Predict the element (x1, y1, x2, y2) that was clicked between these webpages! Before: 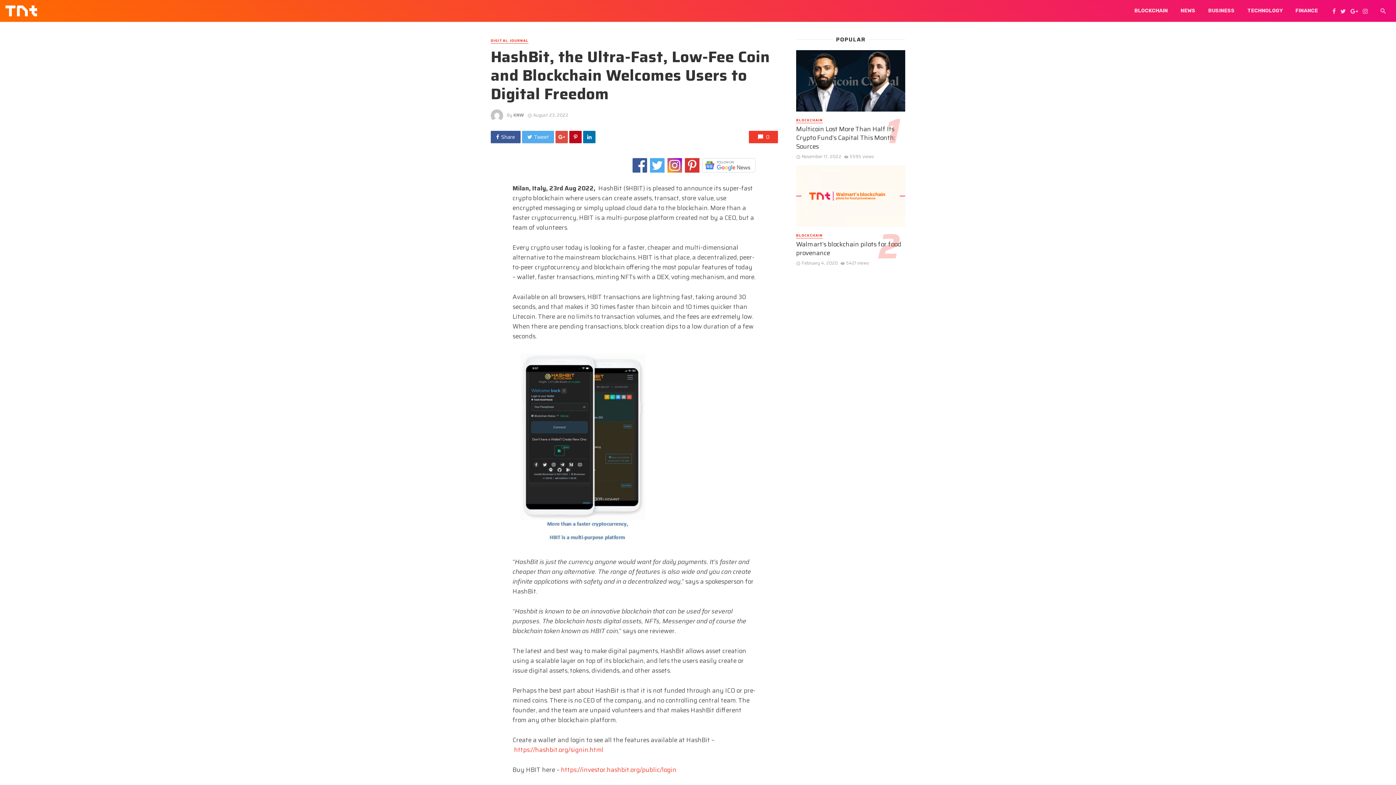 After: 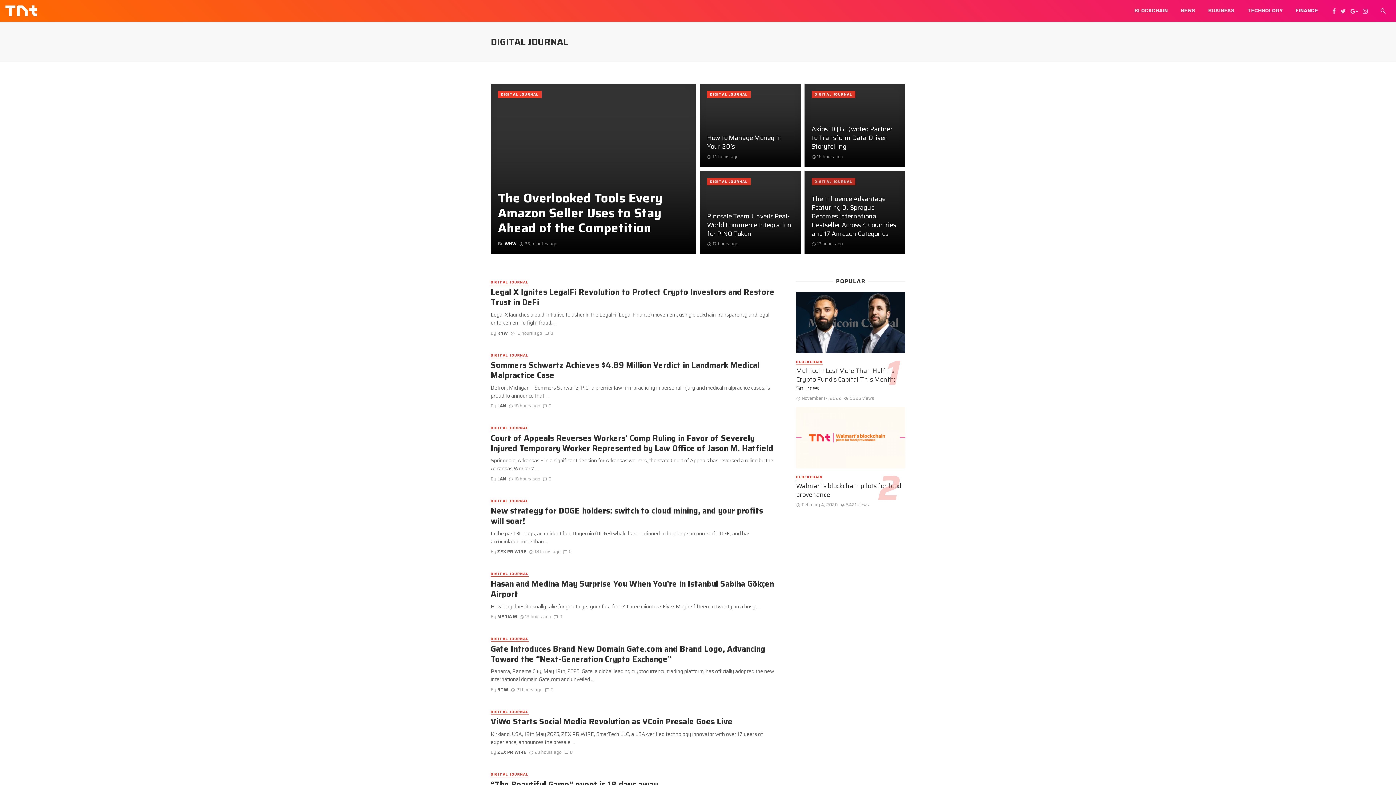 Action: bbox: (490, 38, 528, 43) label: DIGITAL JOURNAL